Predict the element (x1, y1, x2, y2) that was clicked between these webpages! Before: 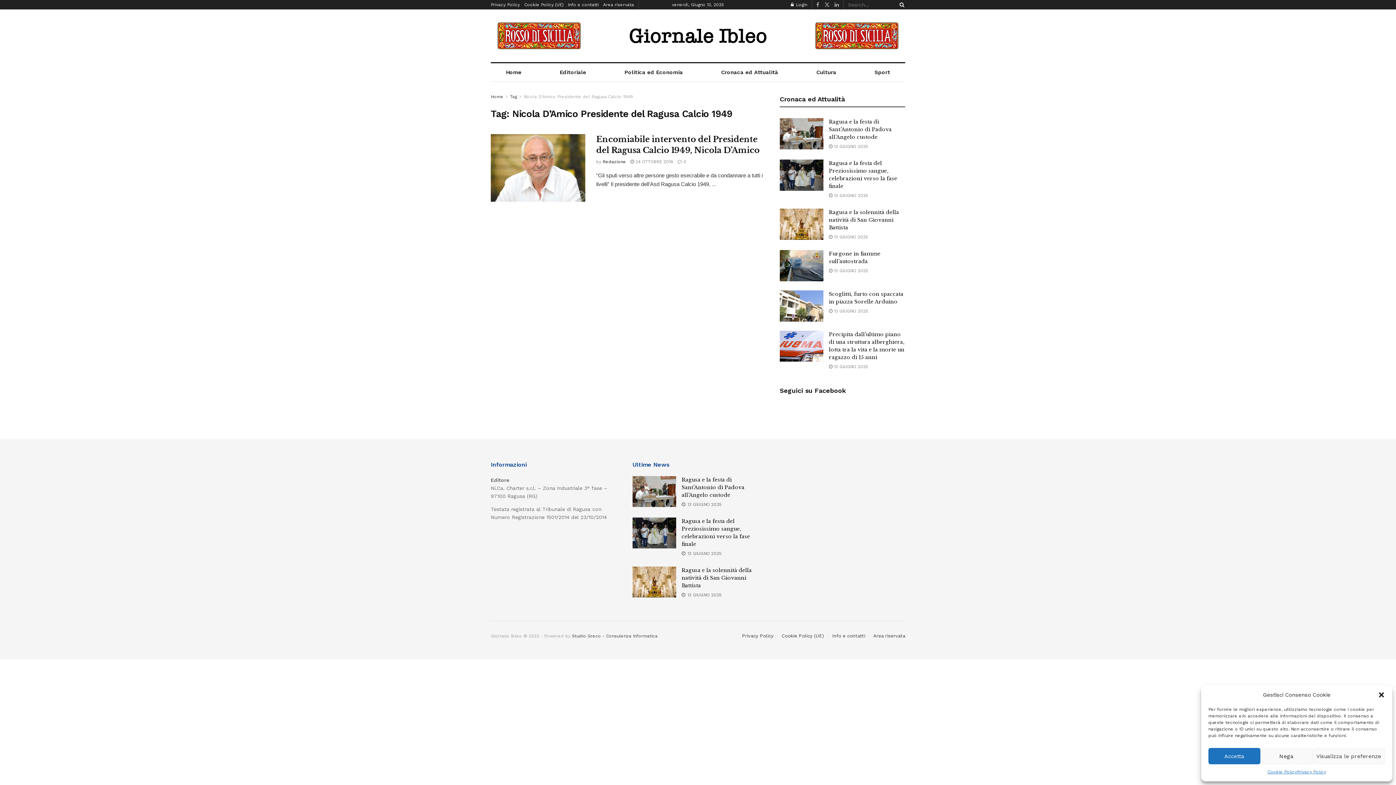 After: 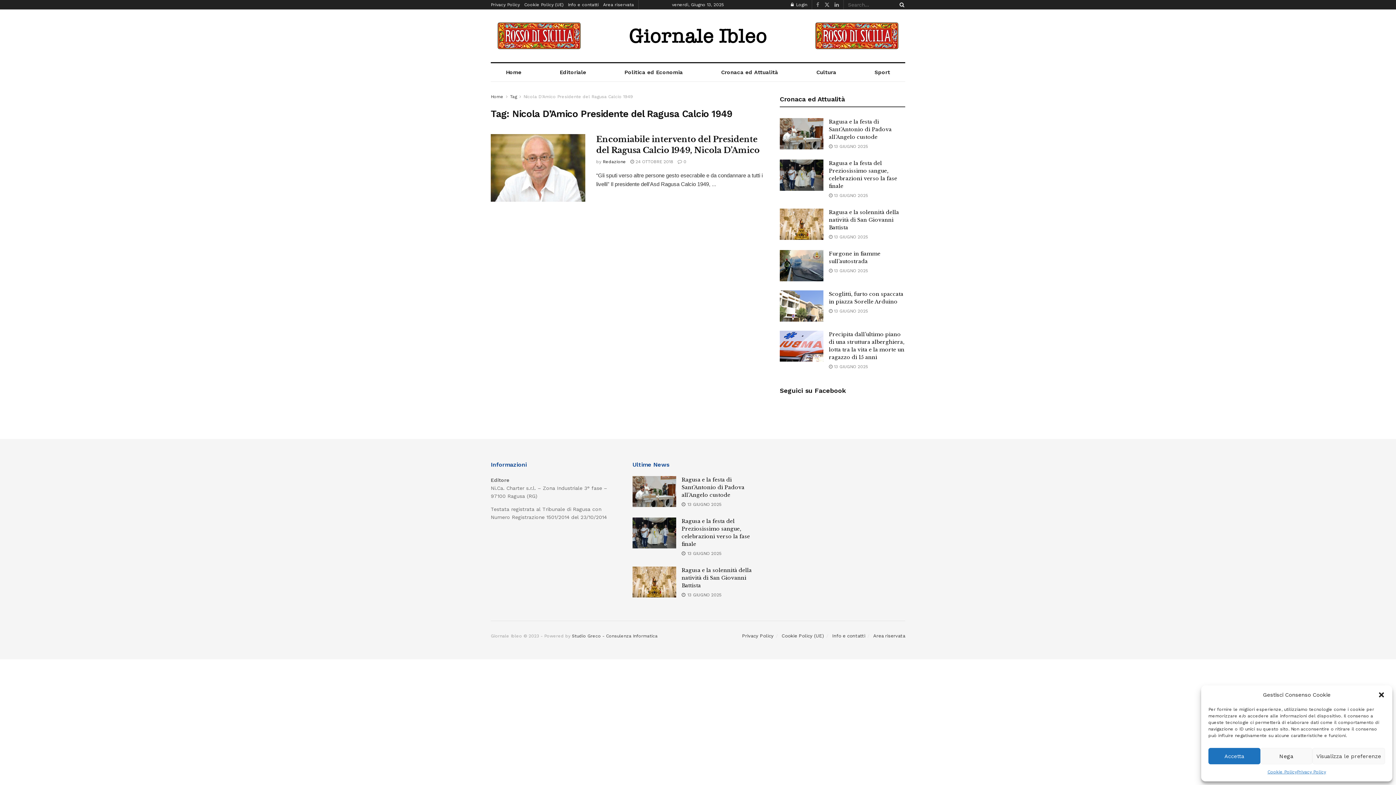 Action: bbox: (816, 0, 819, 9)